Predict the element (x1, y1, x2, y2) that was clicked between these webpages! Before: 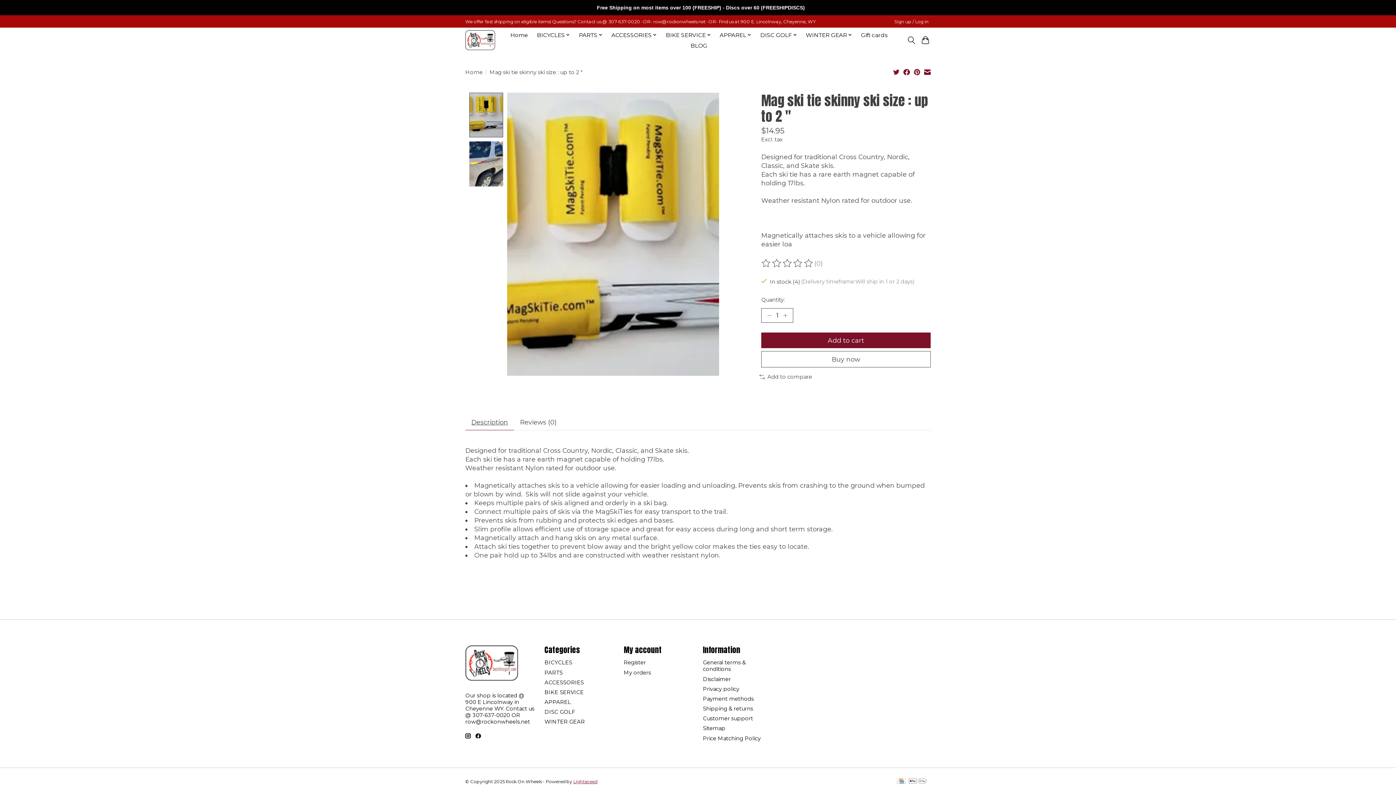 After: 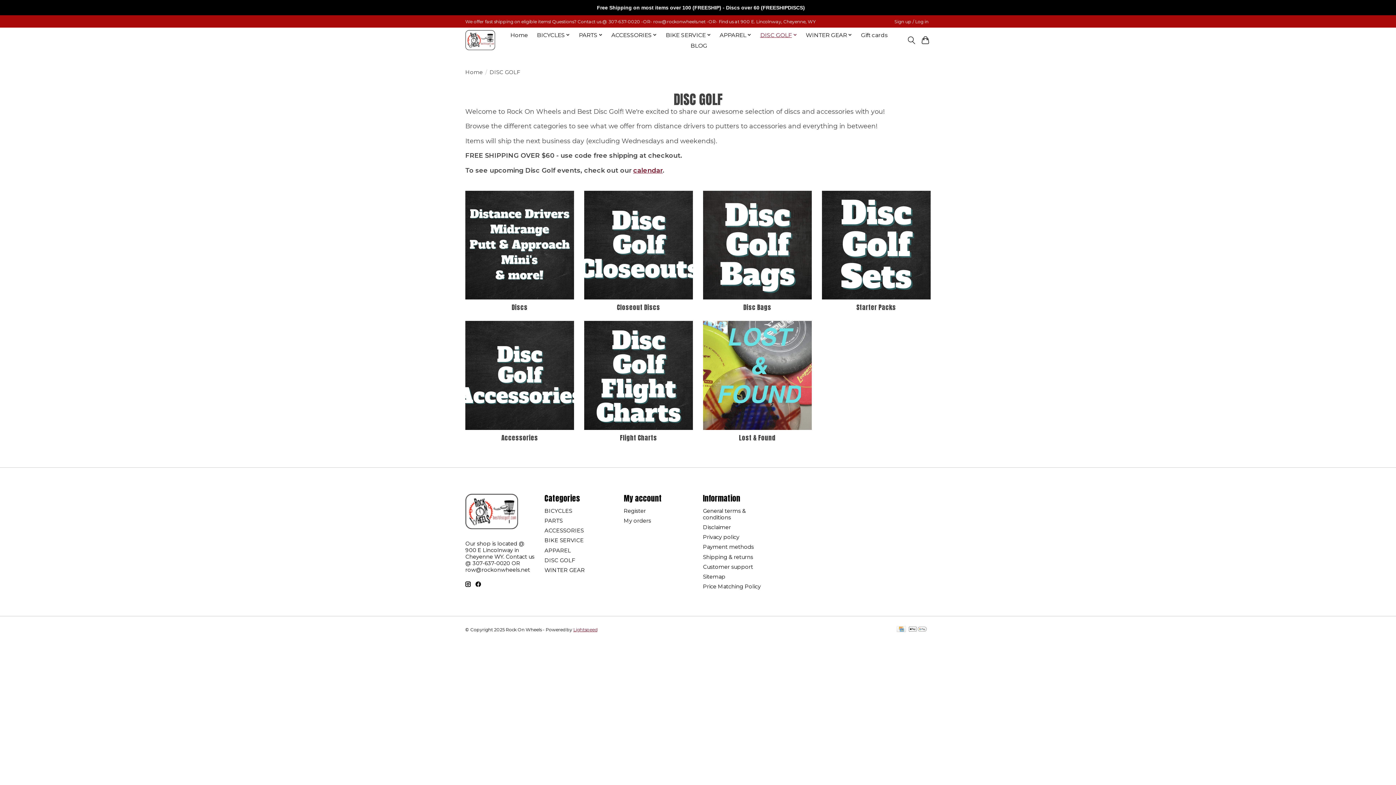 Action: label: DISC GOLF bbox: (544, 709, 575, 715)